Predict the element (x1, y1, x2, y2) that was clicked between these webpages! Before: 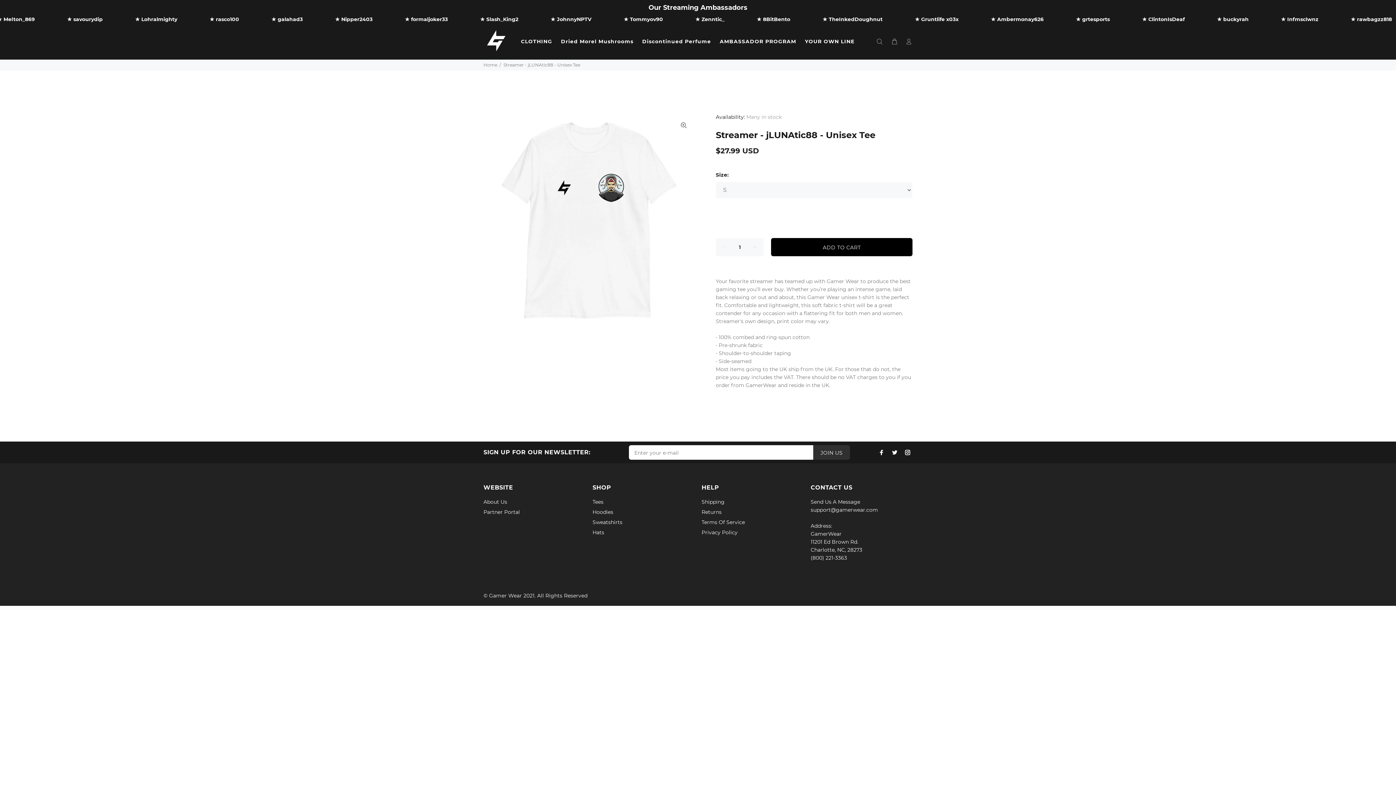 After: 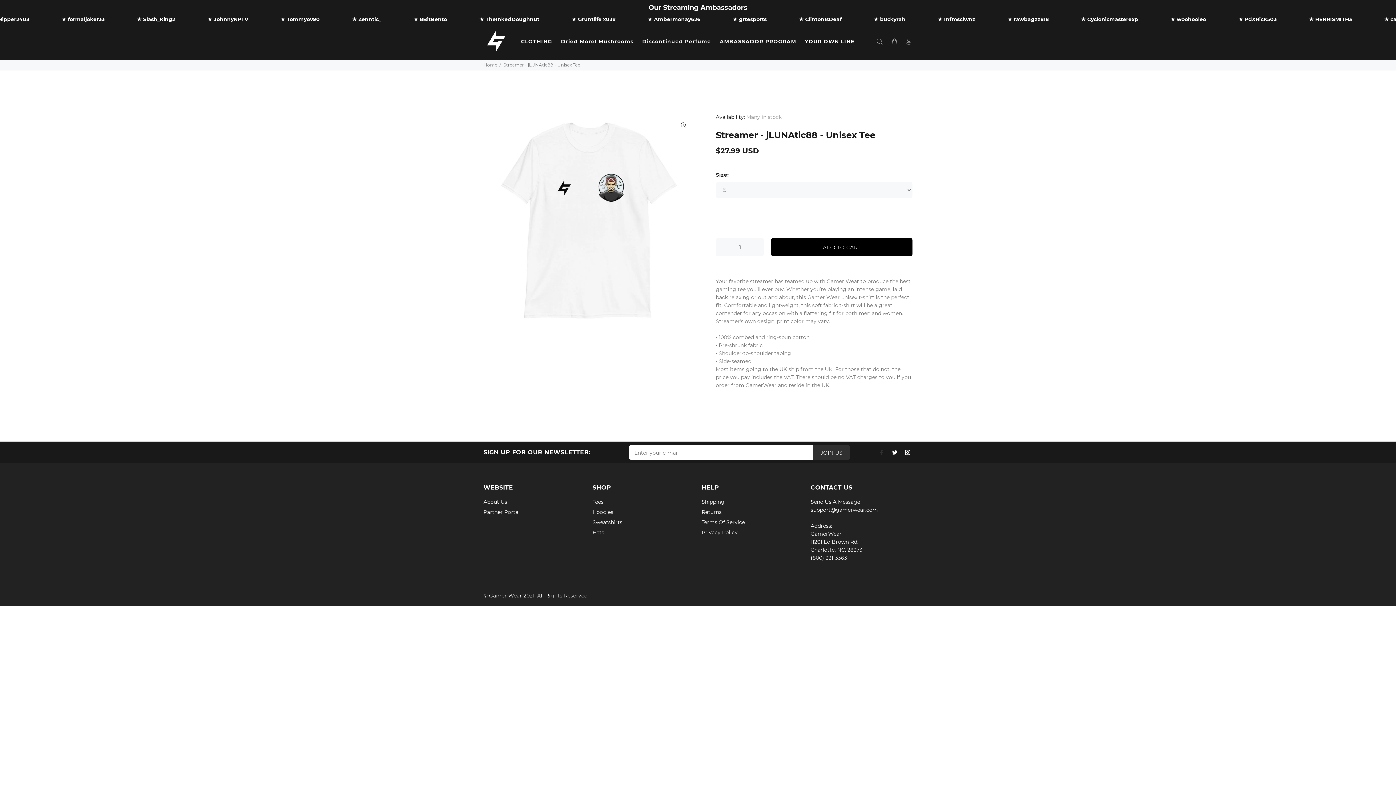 Action: bbox: (877, 447, 886, 457)